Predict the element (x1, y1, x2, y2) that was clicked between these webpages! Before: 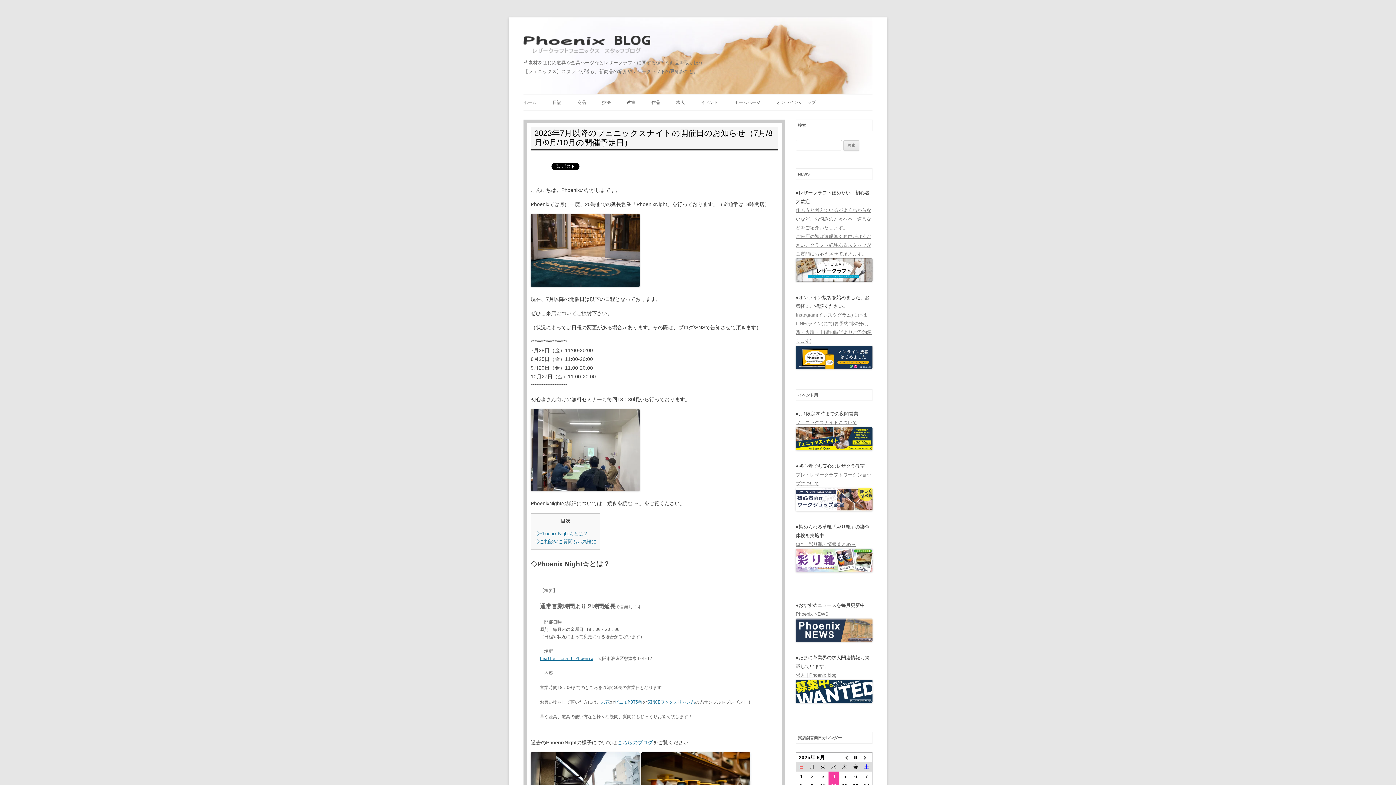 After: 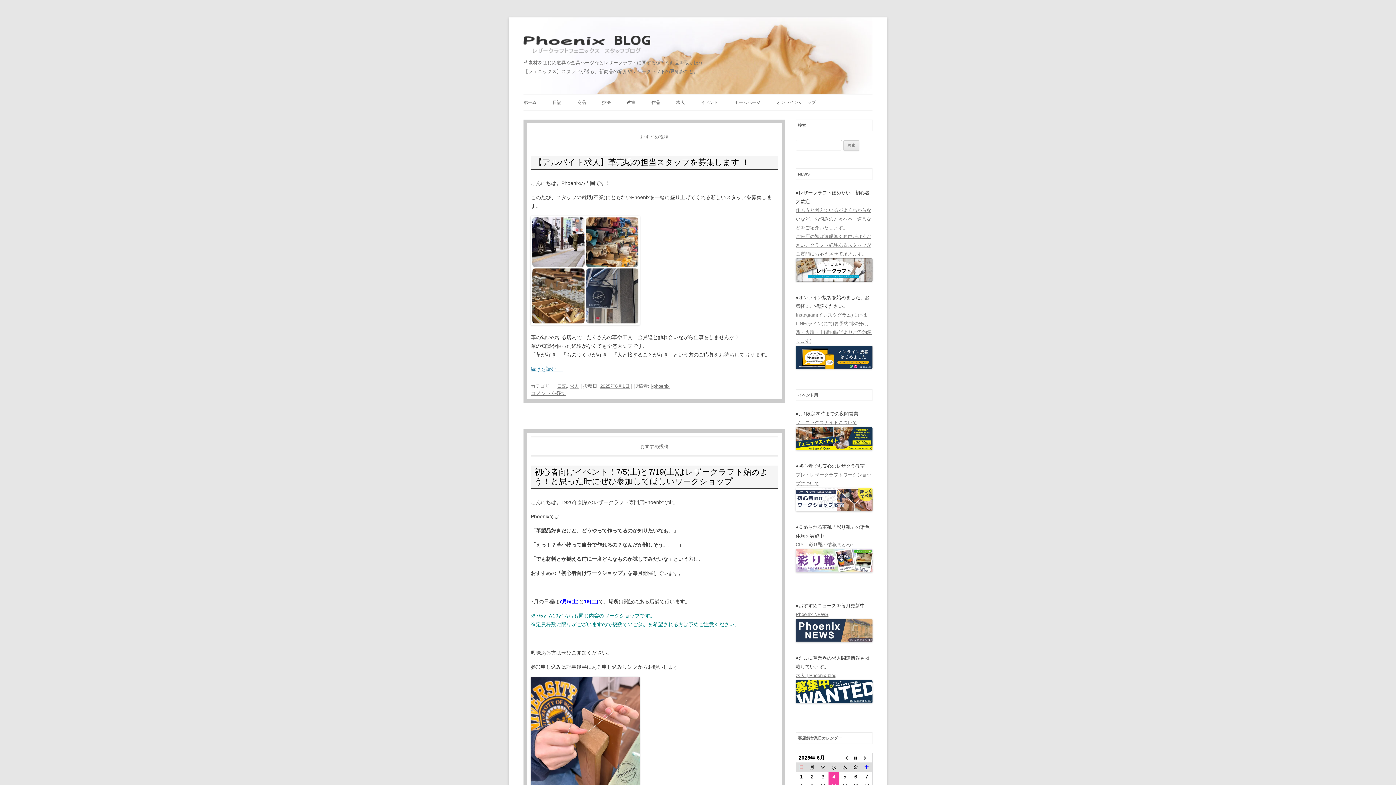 Action: label: ホーム bbox: (523, 94, 536, 110)